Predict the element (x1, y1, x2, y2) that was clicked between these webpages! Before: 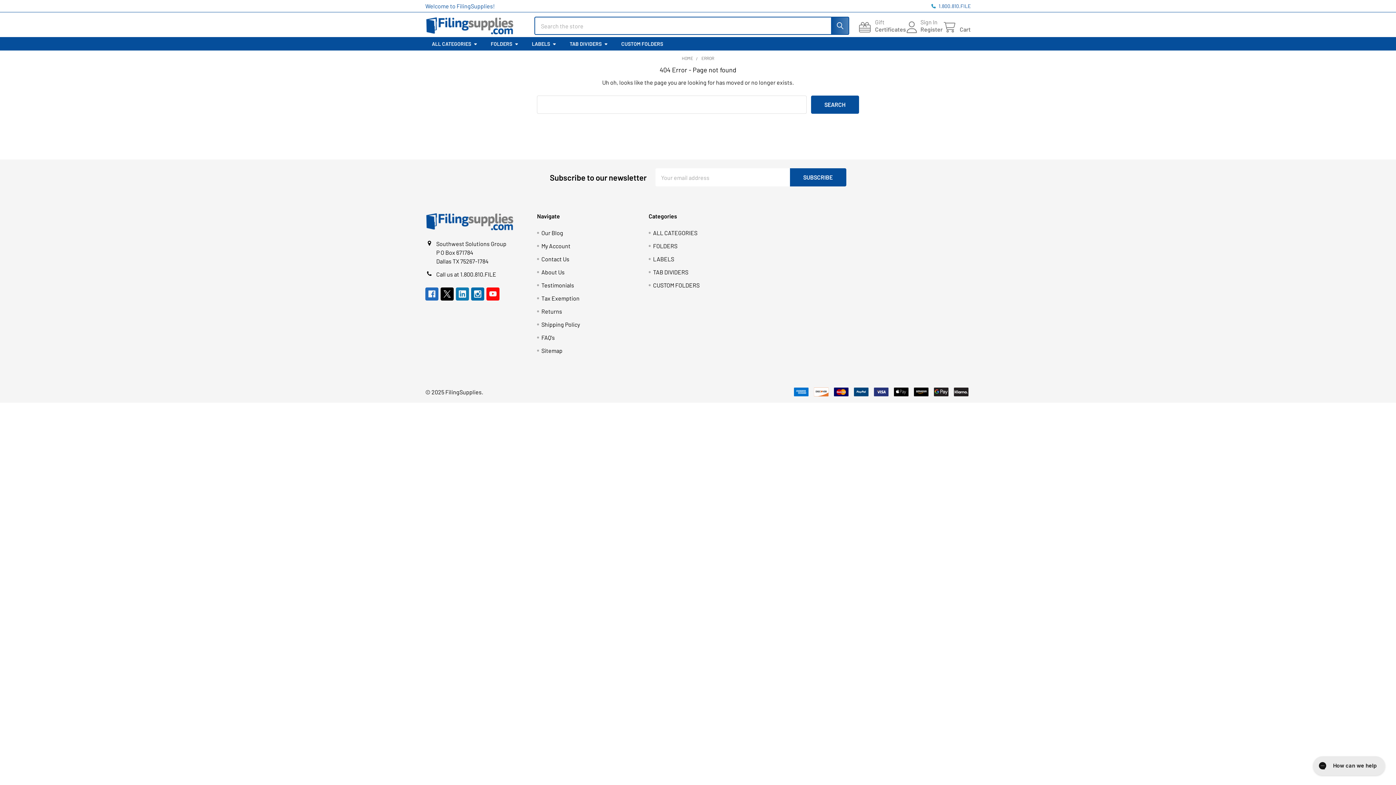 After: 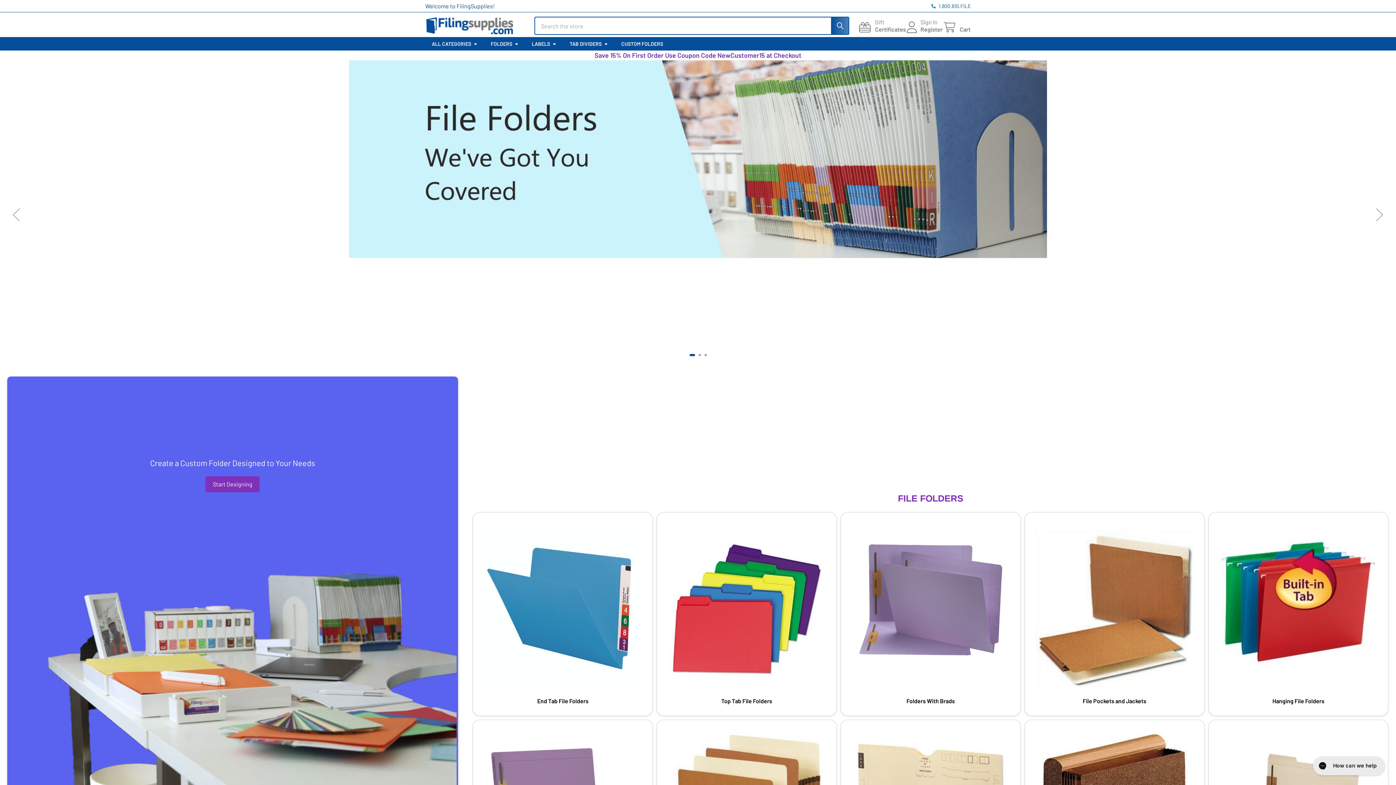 Action: bbox: (425, 16, 516, 34)